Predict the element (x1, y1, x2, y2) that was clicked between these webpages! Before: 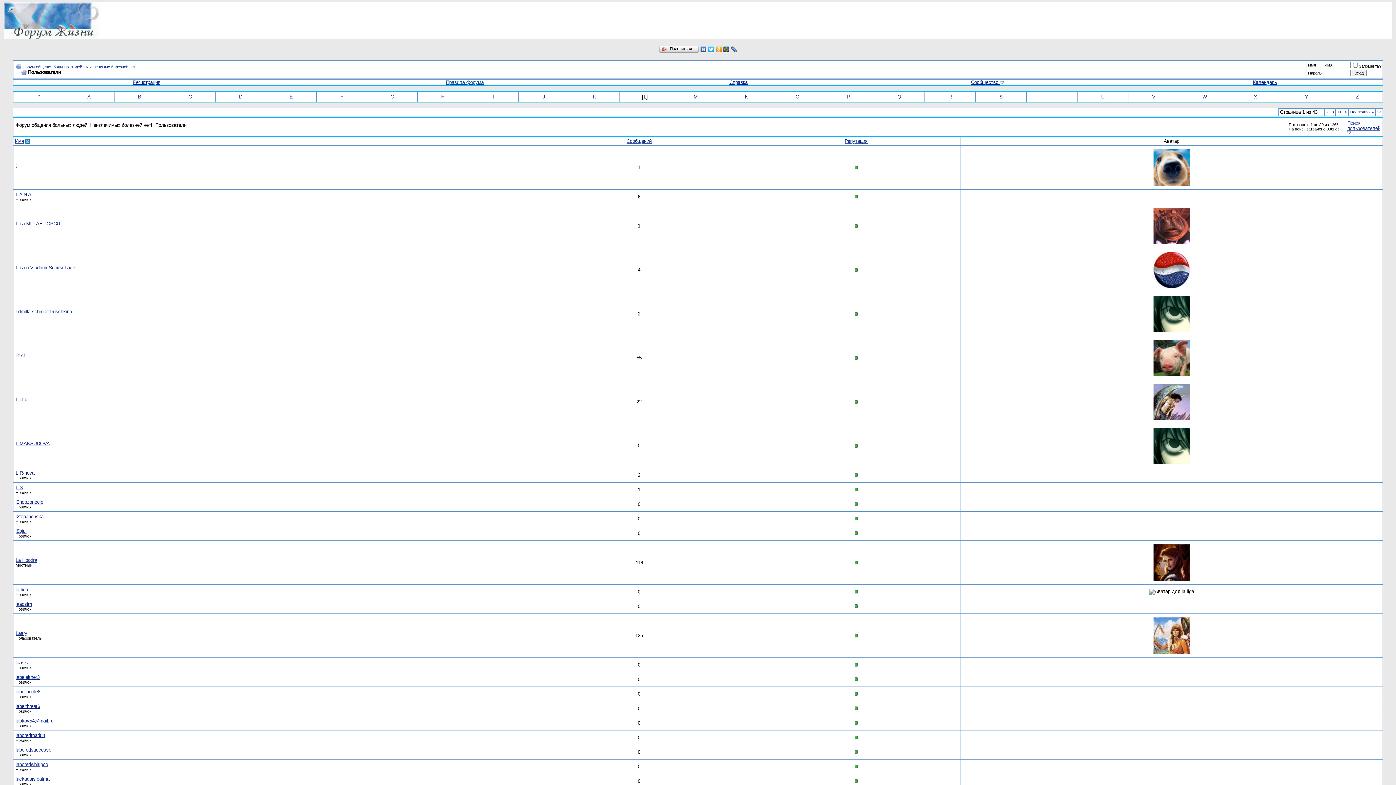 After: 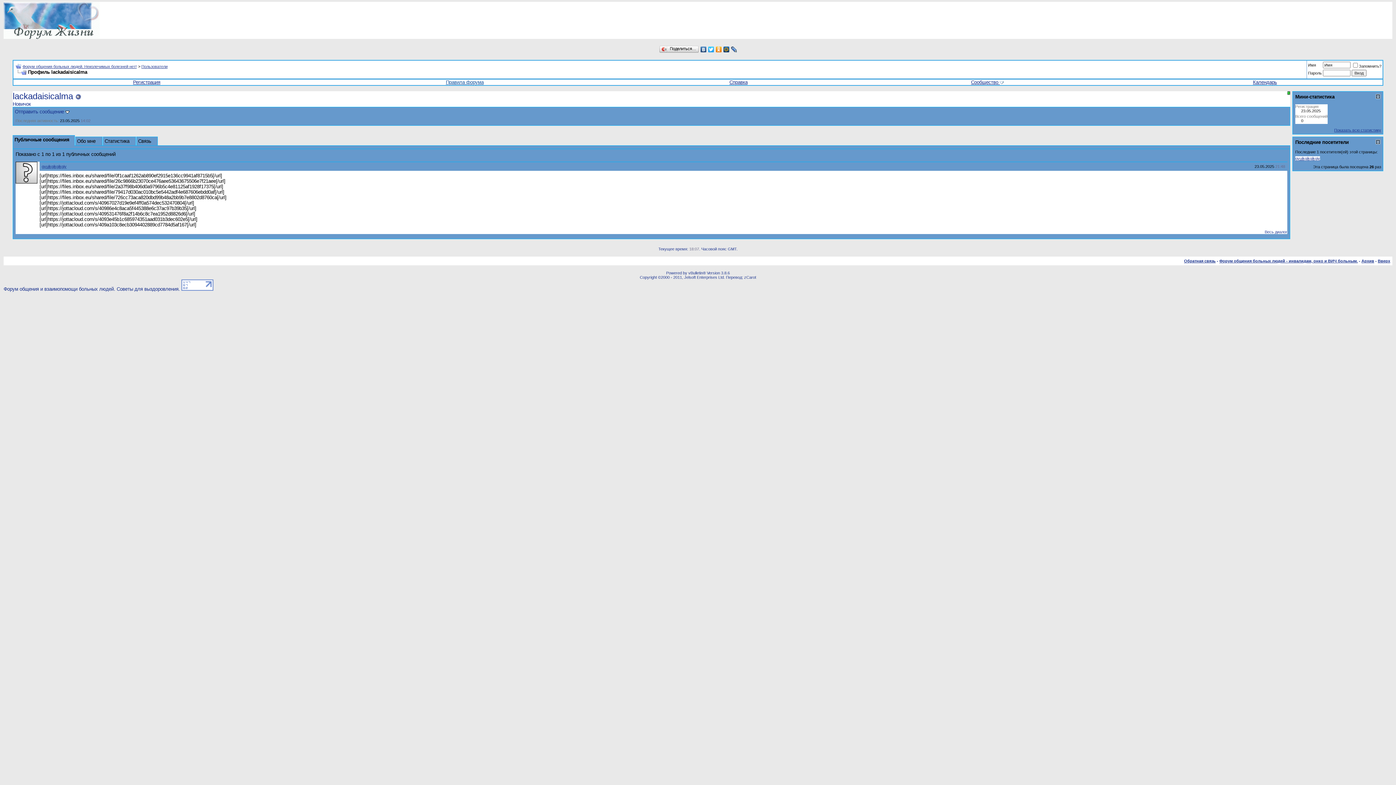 Action: label: lackadaisicalma bbox: (15, 776, 49, 782)